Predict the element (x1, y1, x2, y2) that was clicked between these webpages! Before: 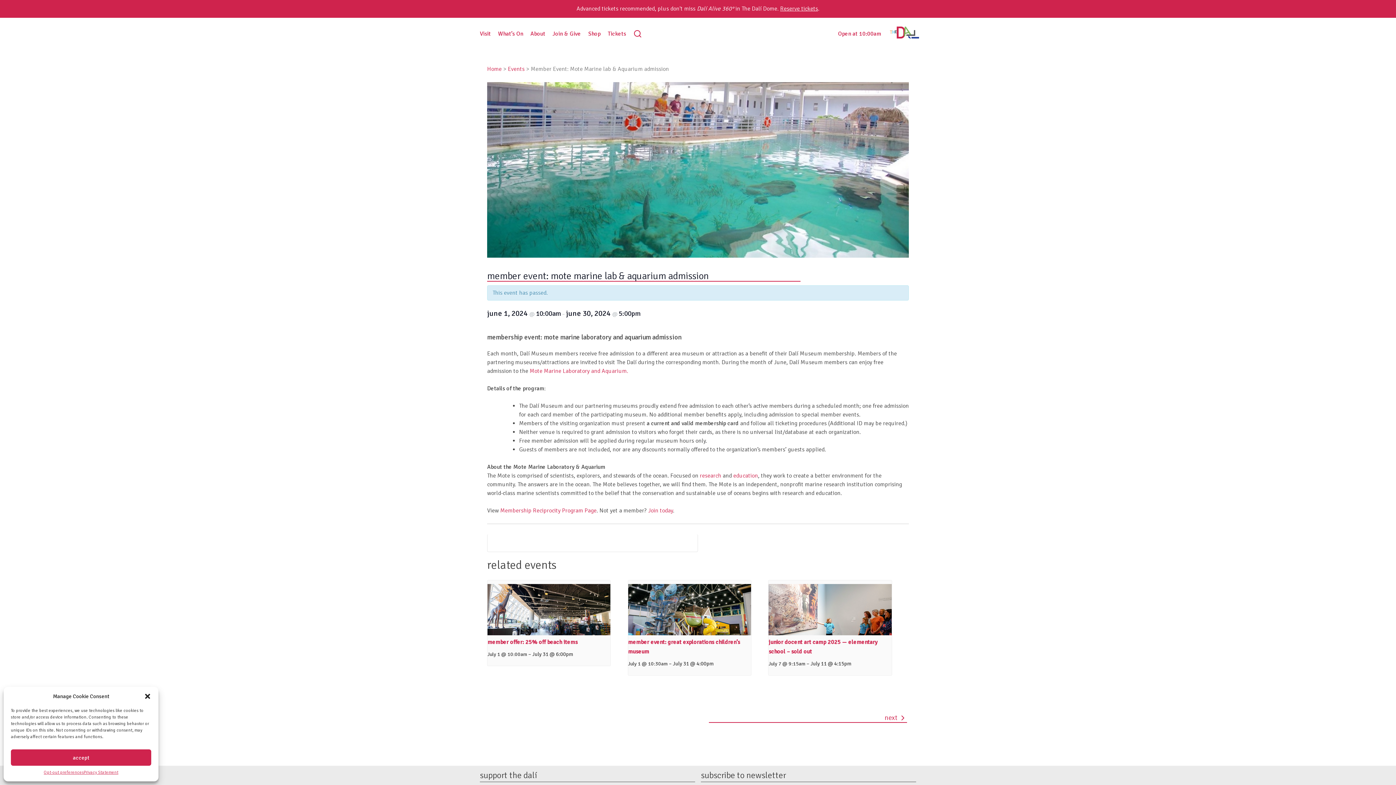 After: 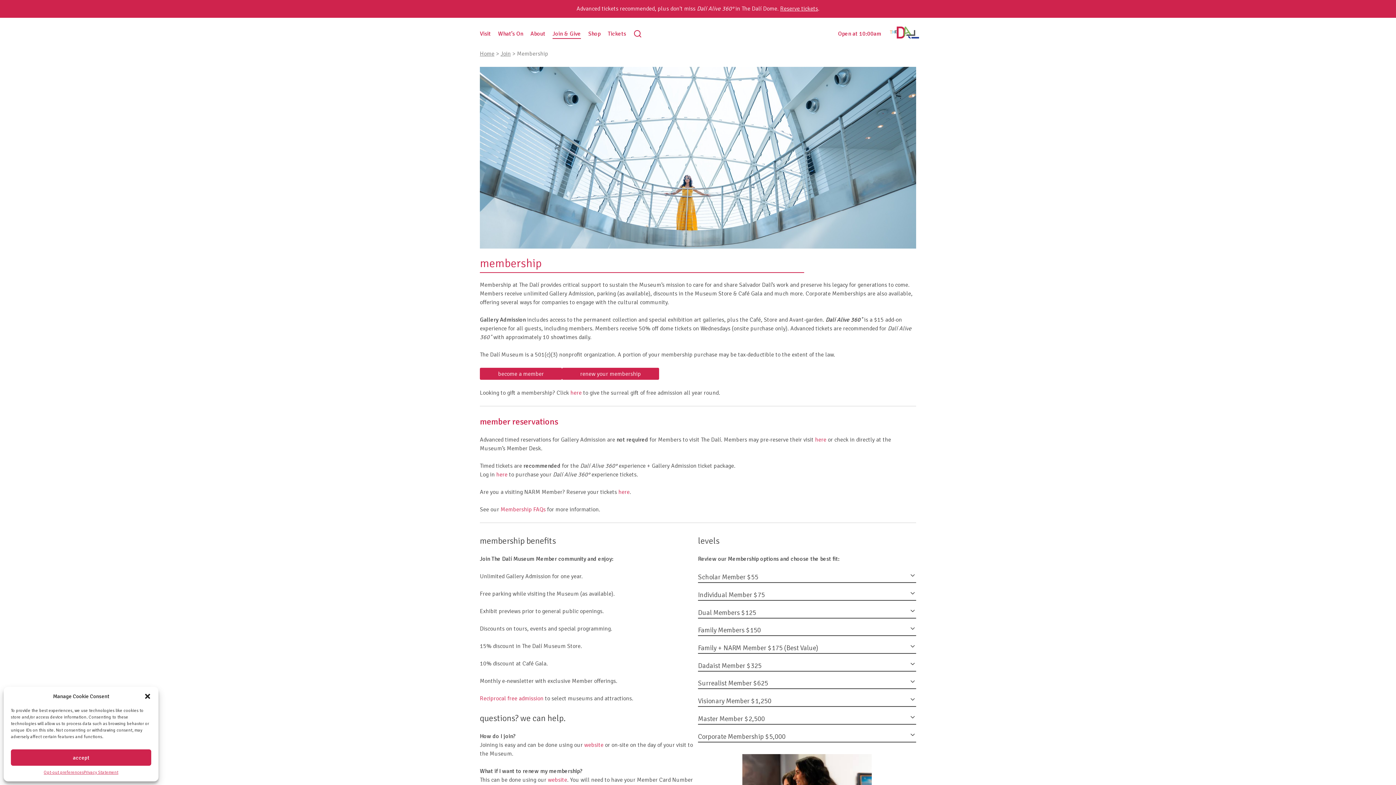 Action: bbox: (648, 507, 673, 514) label: Join today